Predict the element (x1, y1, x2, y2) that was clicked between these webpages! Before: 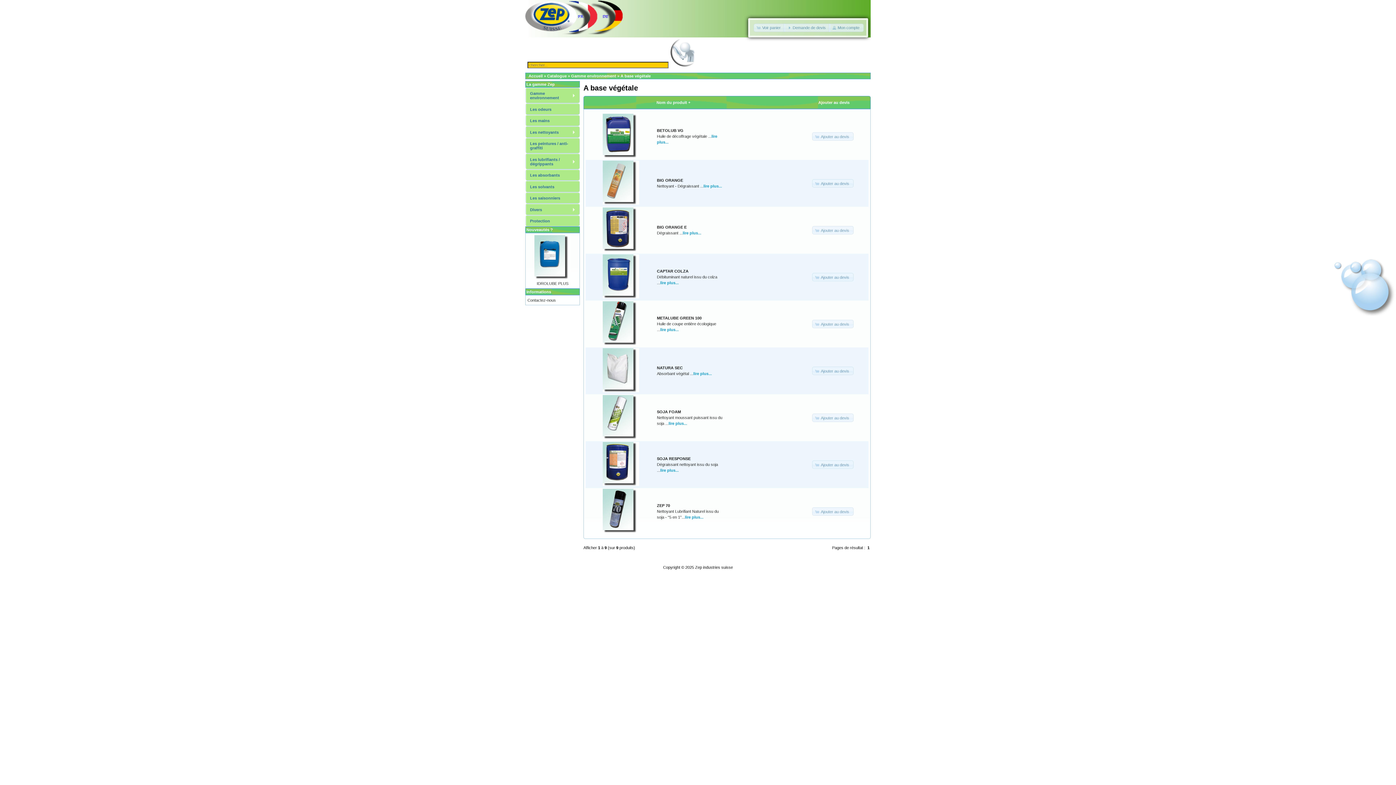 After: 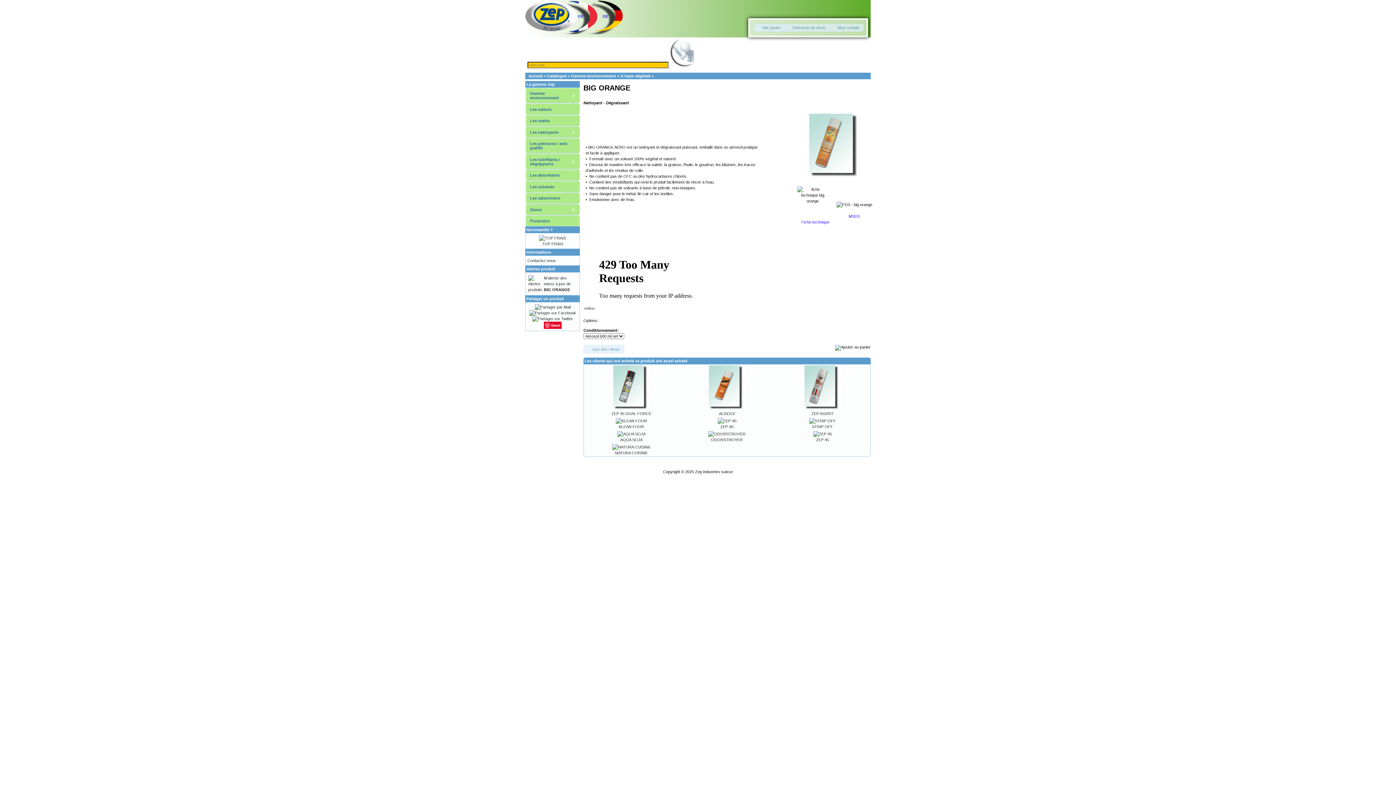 Action: label: Ajouter au devis bbox: (812, 179, 853, 187)